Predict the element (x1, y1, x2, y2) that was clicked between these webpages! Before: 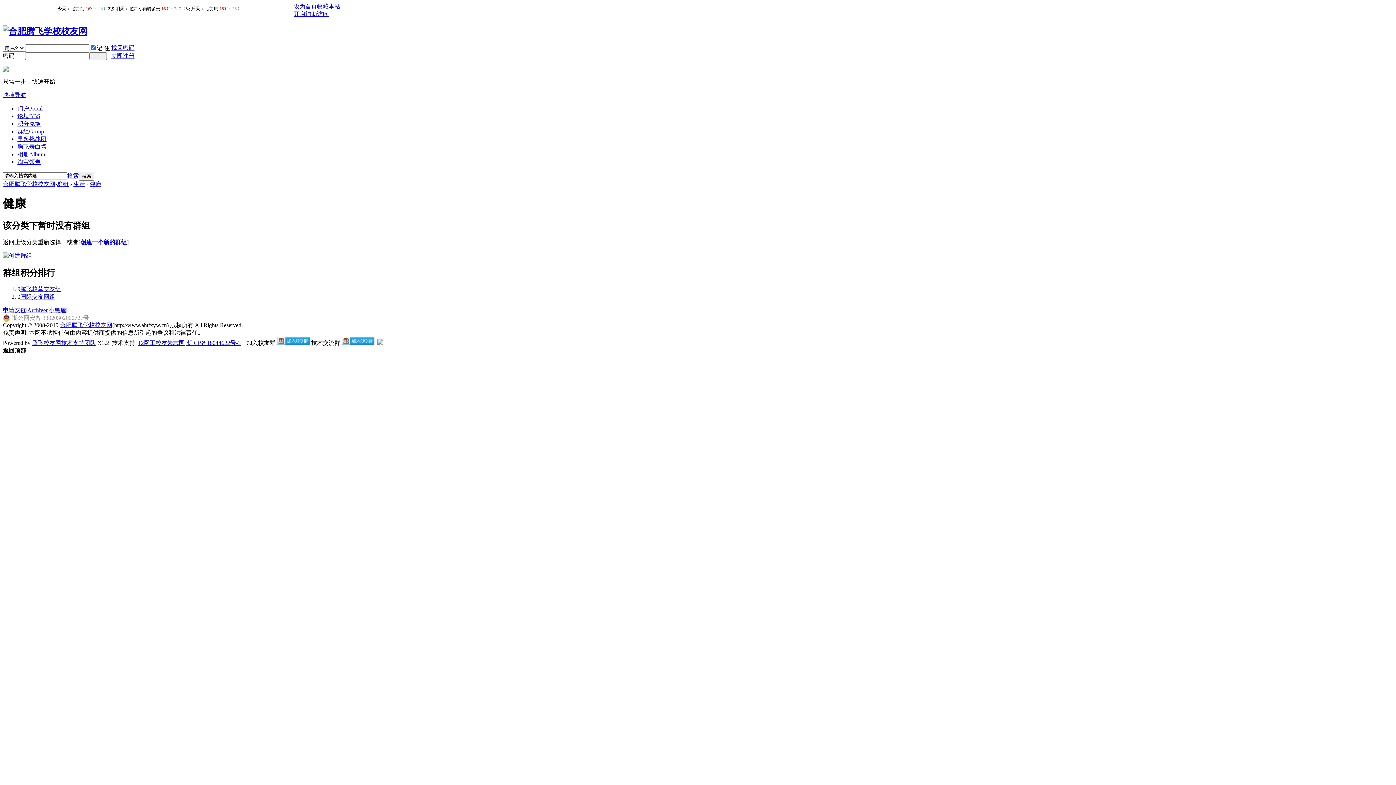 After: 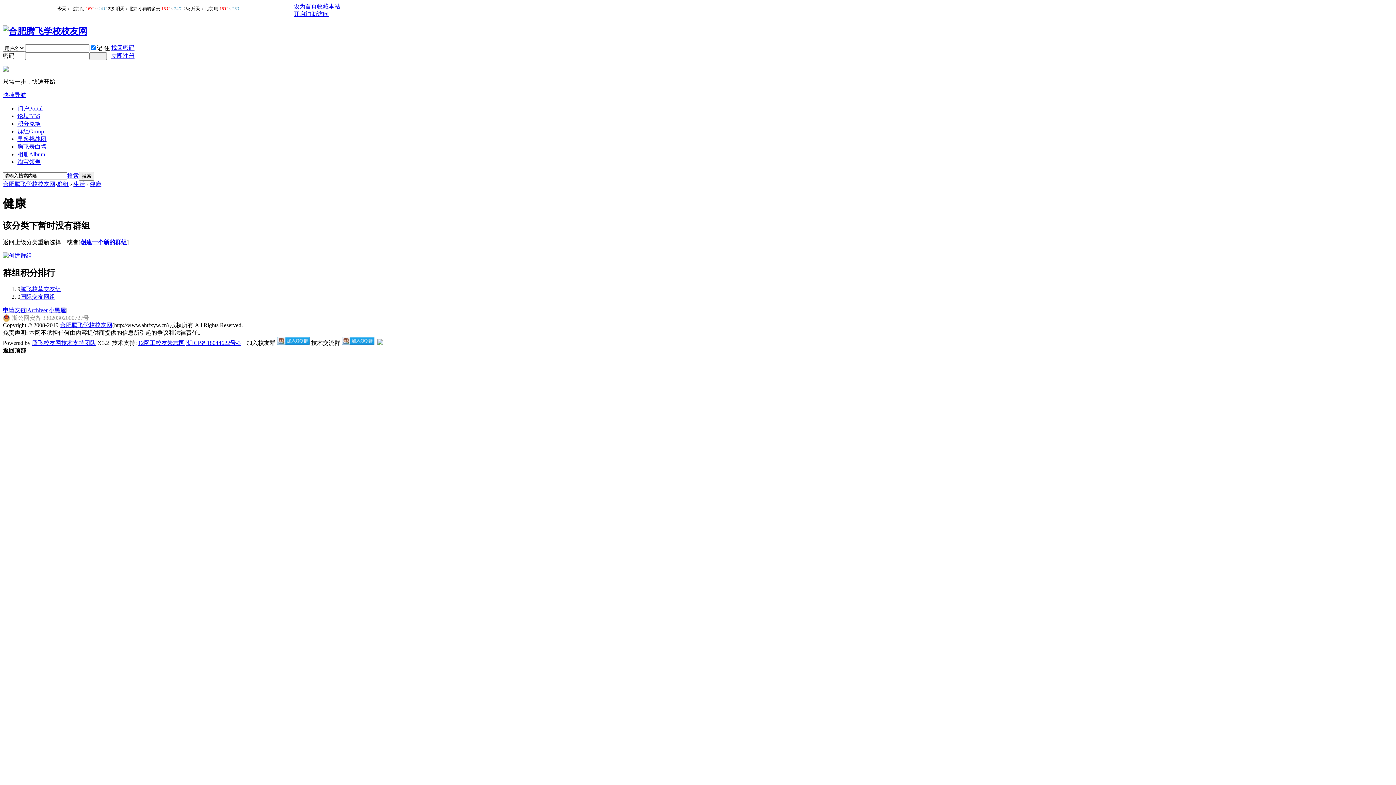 Action: bbox: (341, 340, 374, 346)